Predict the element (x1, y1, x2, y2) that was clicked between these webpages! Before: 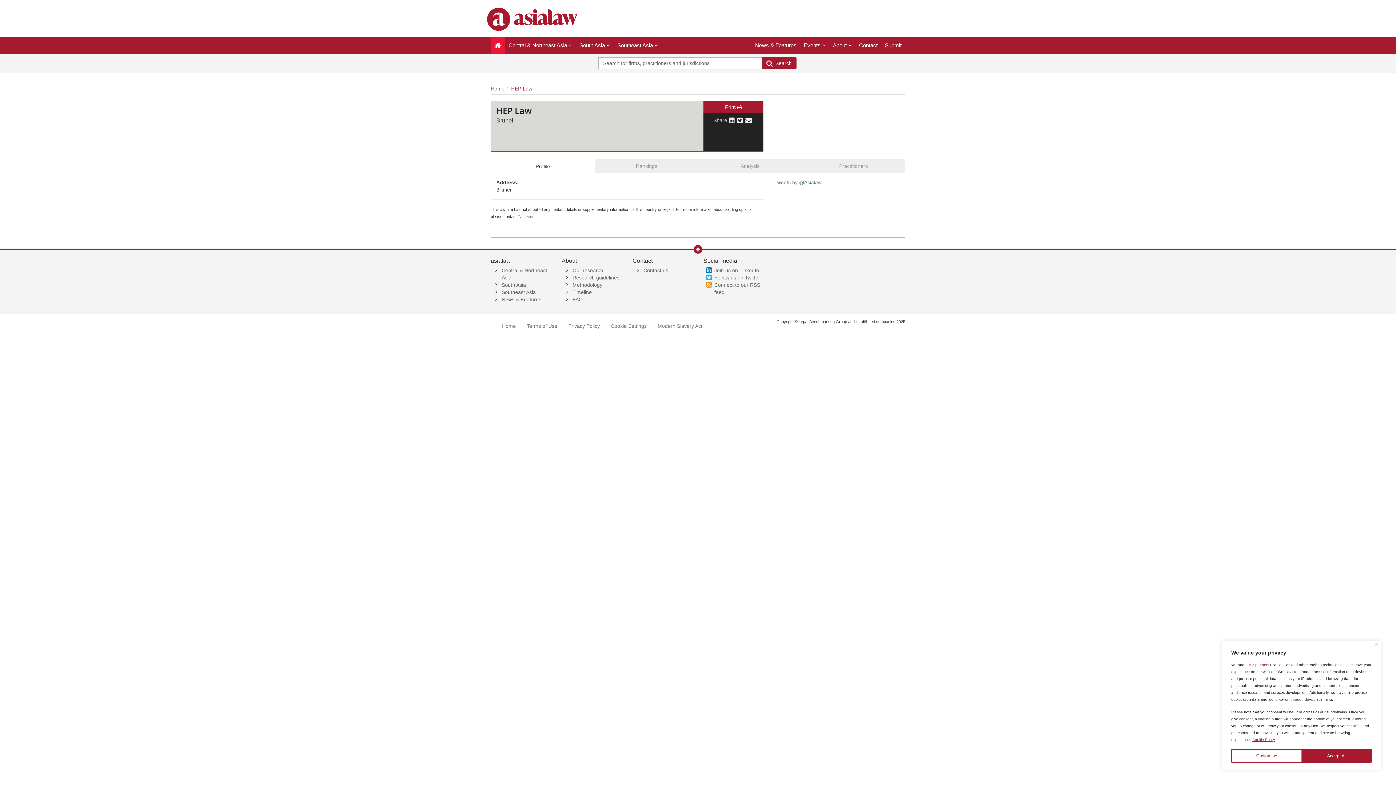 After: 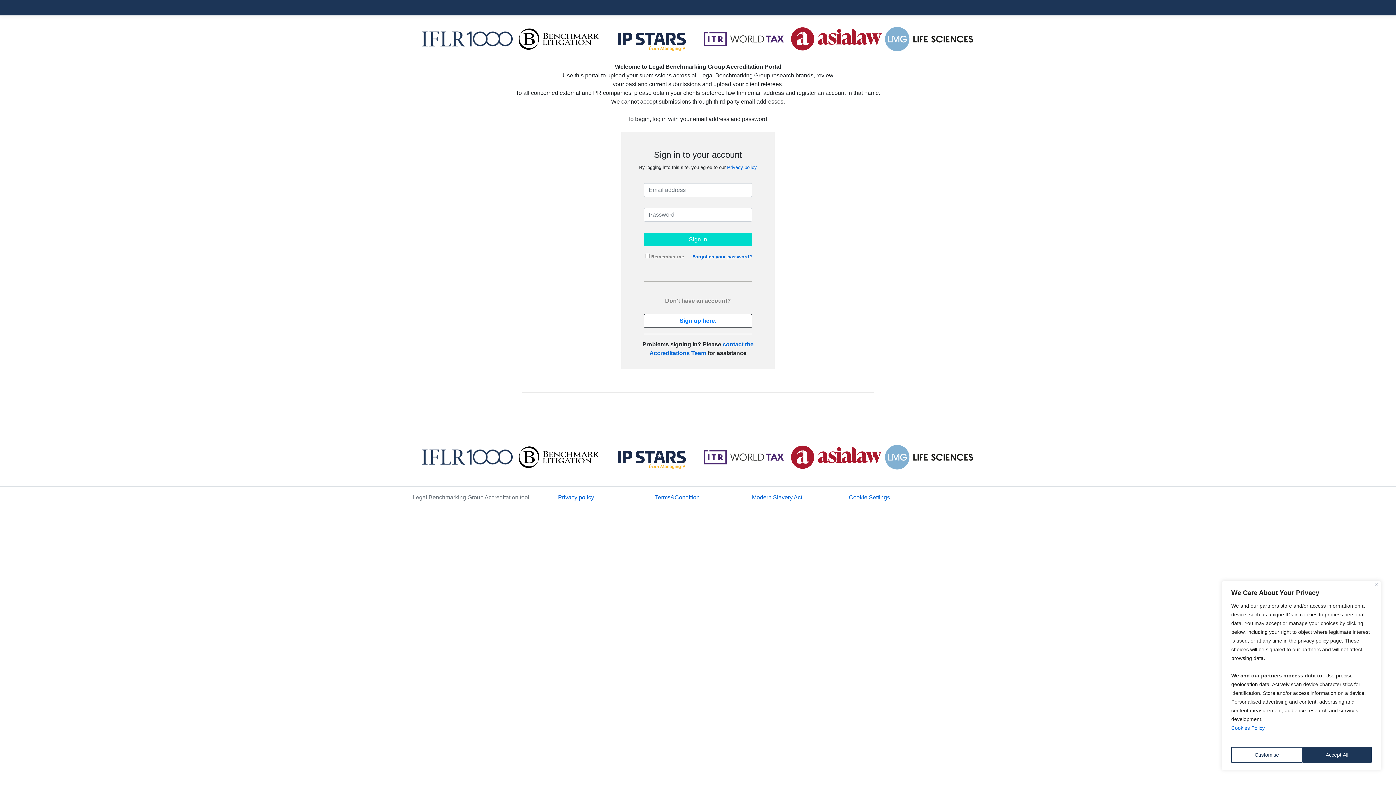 Action: label: Submit bbox: (881, 36, 905, 53)